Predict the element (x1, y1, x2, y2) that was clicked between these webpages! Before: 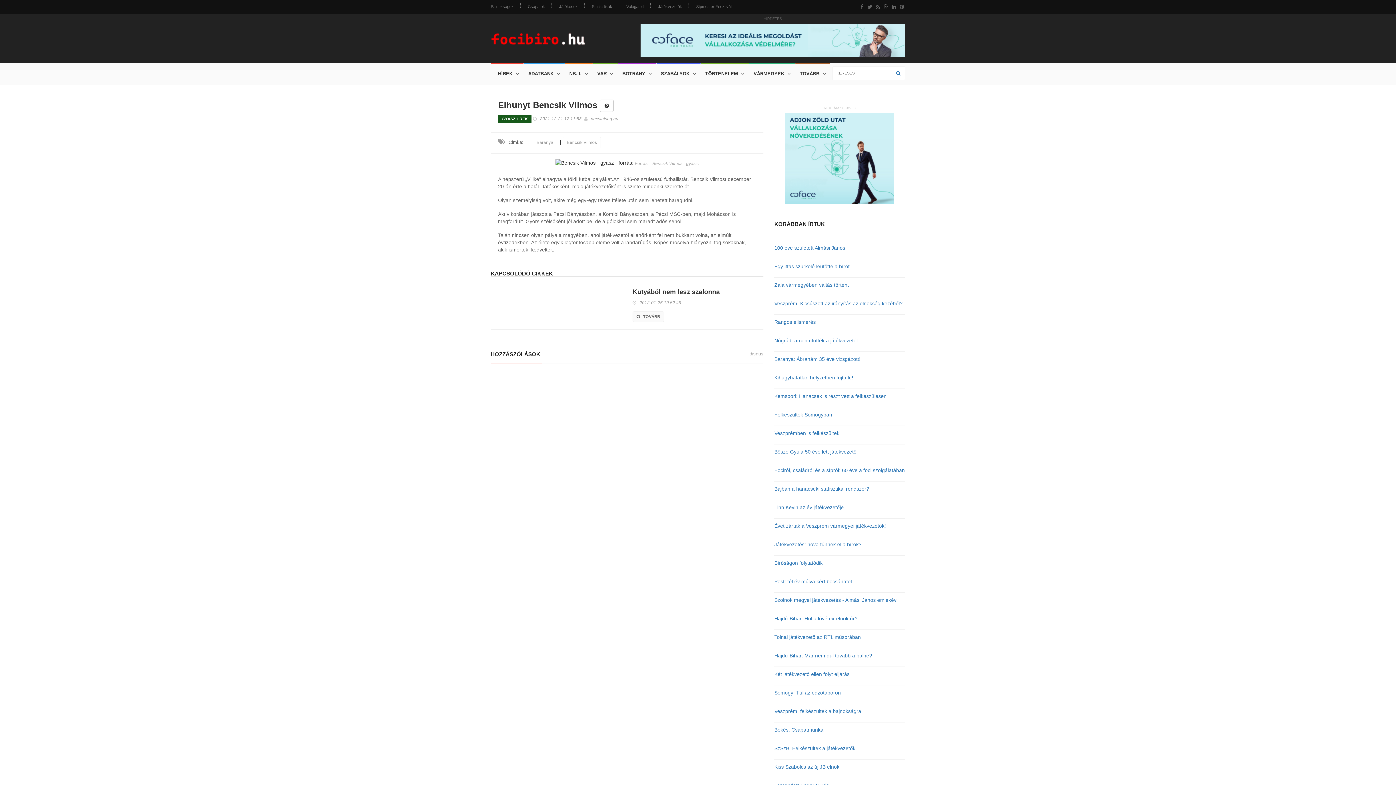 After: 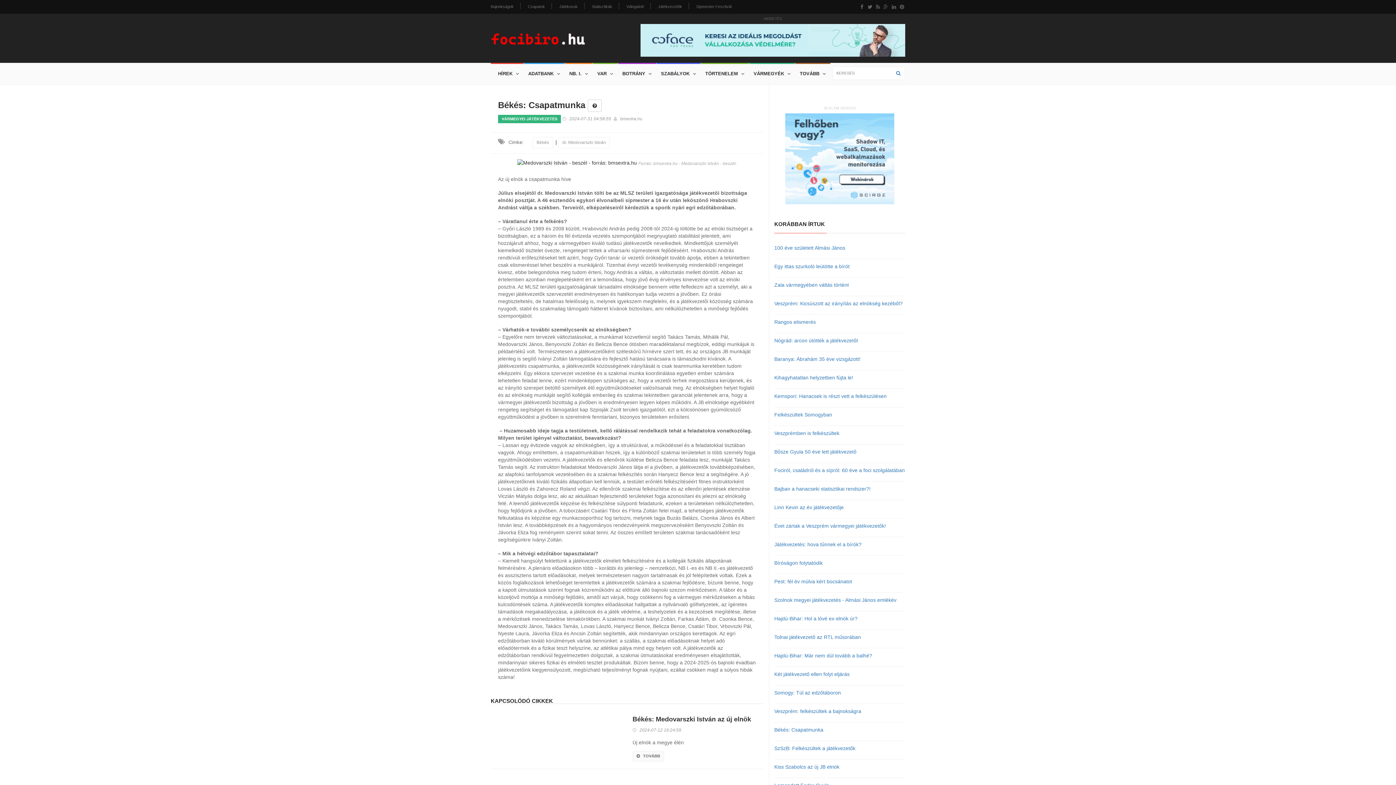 Action: bbox: (774, 727, 823, 733) label: Békés: Csapatmunka